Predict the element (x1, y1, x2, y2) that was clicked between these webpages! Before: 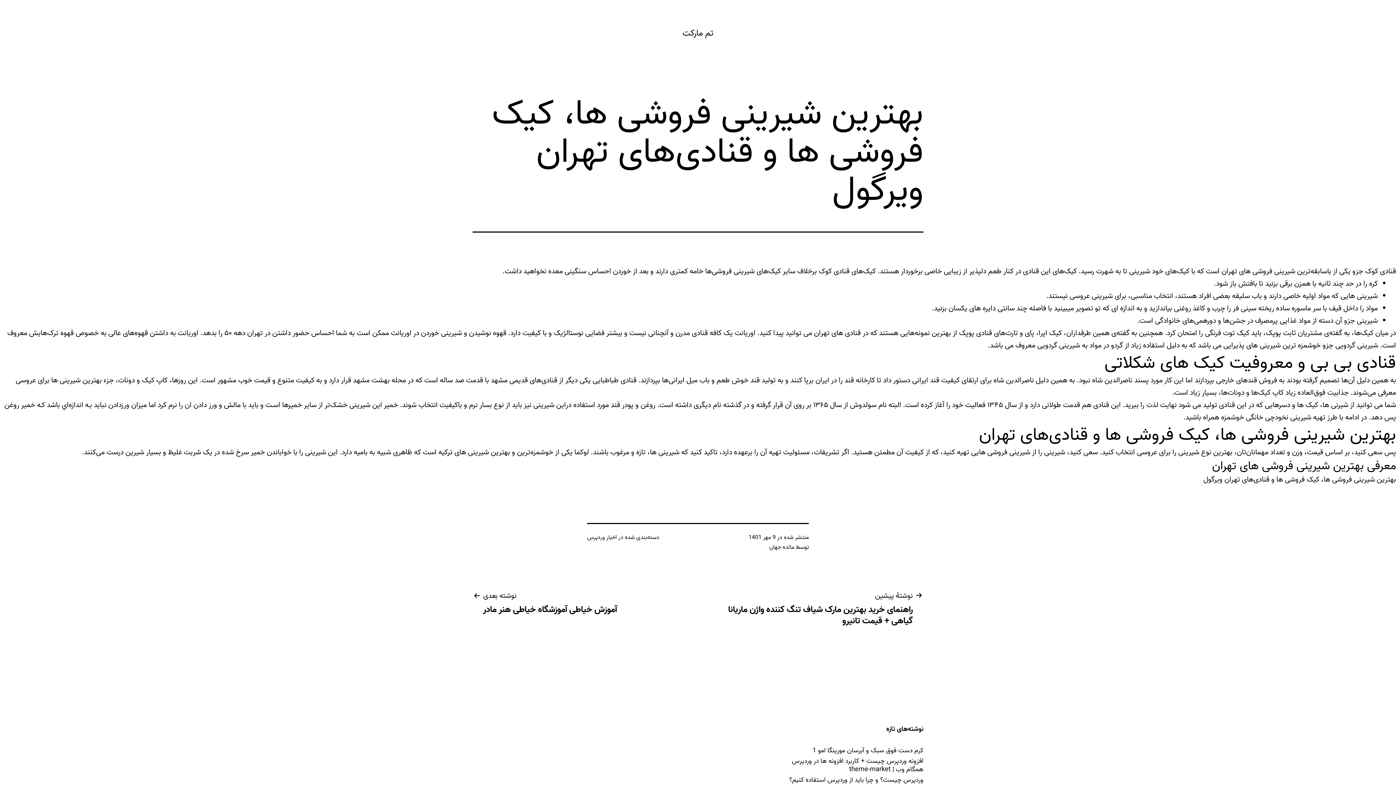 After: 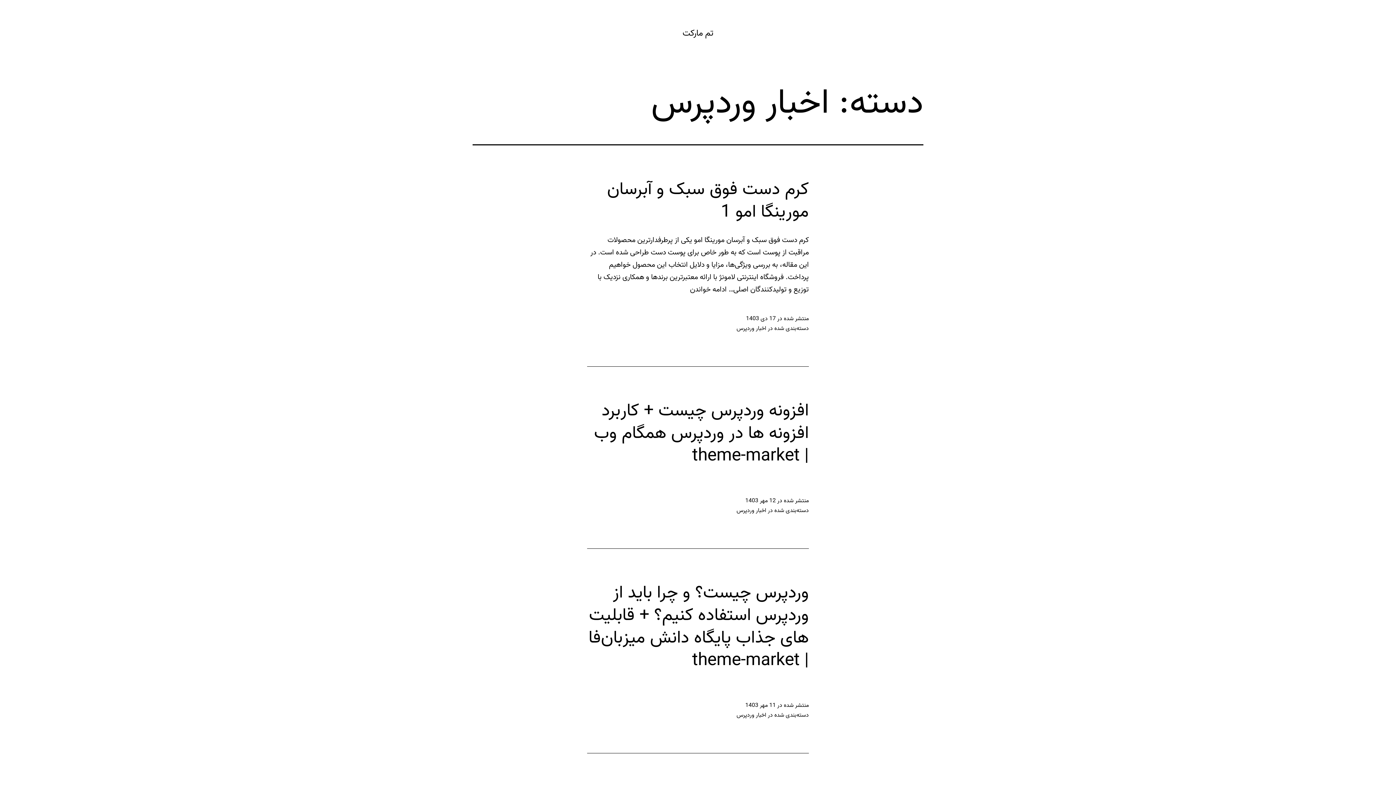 Action: bbox: (587, 533, 617, 542) label: اخبار وردپرس